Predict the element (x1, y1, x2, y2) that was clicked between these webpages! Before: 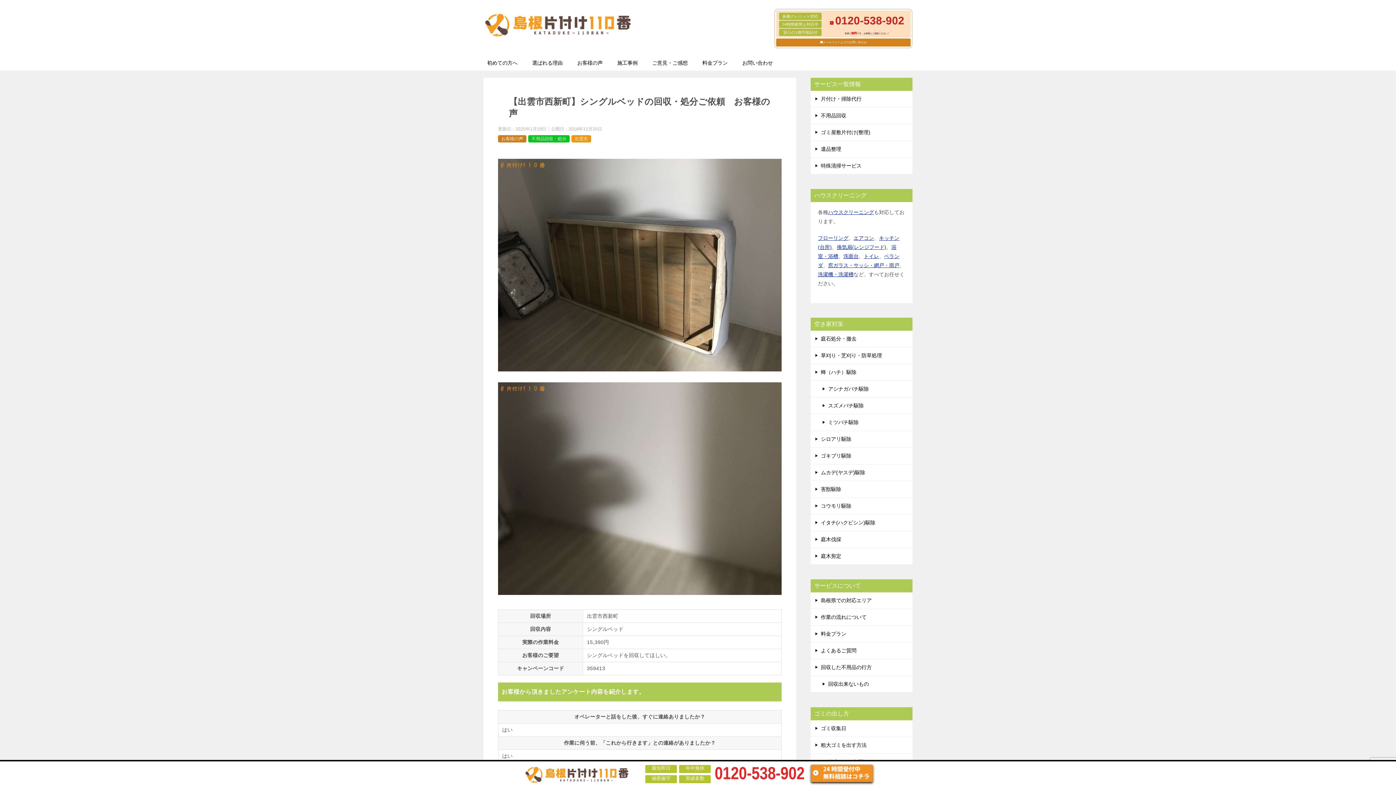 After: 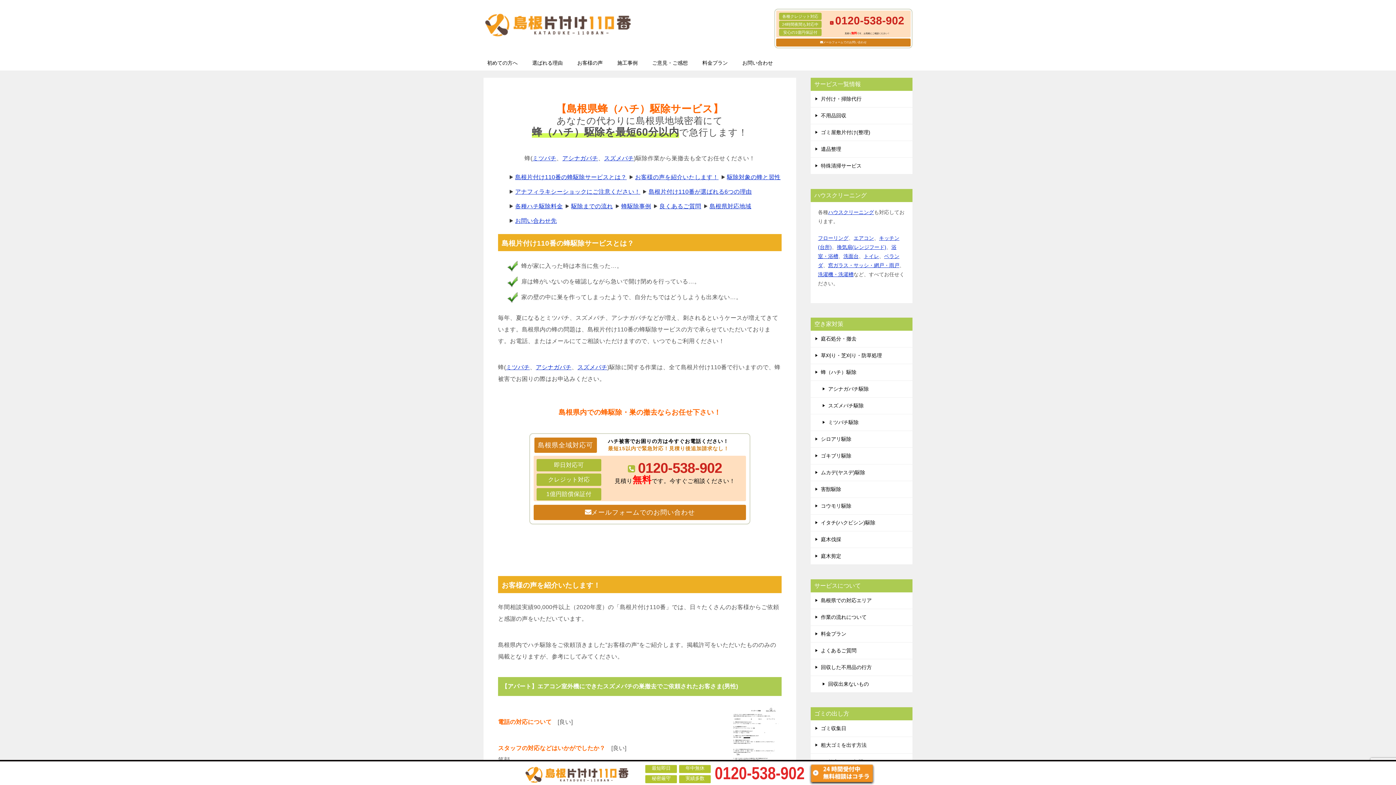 Action: bbox: (810, 364, 912, 380) label: 蜂（ハチ）駆除